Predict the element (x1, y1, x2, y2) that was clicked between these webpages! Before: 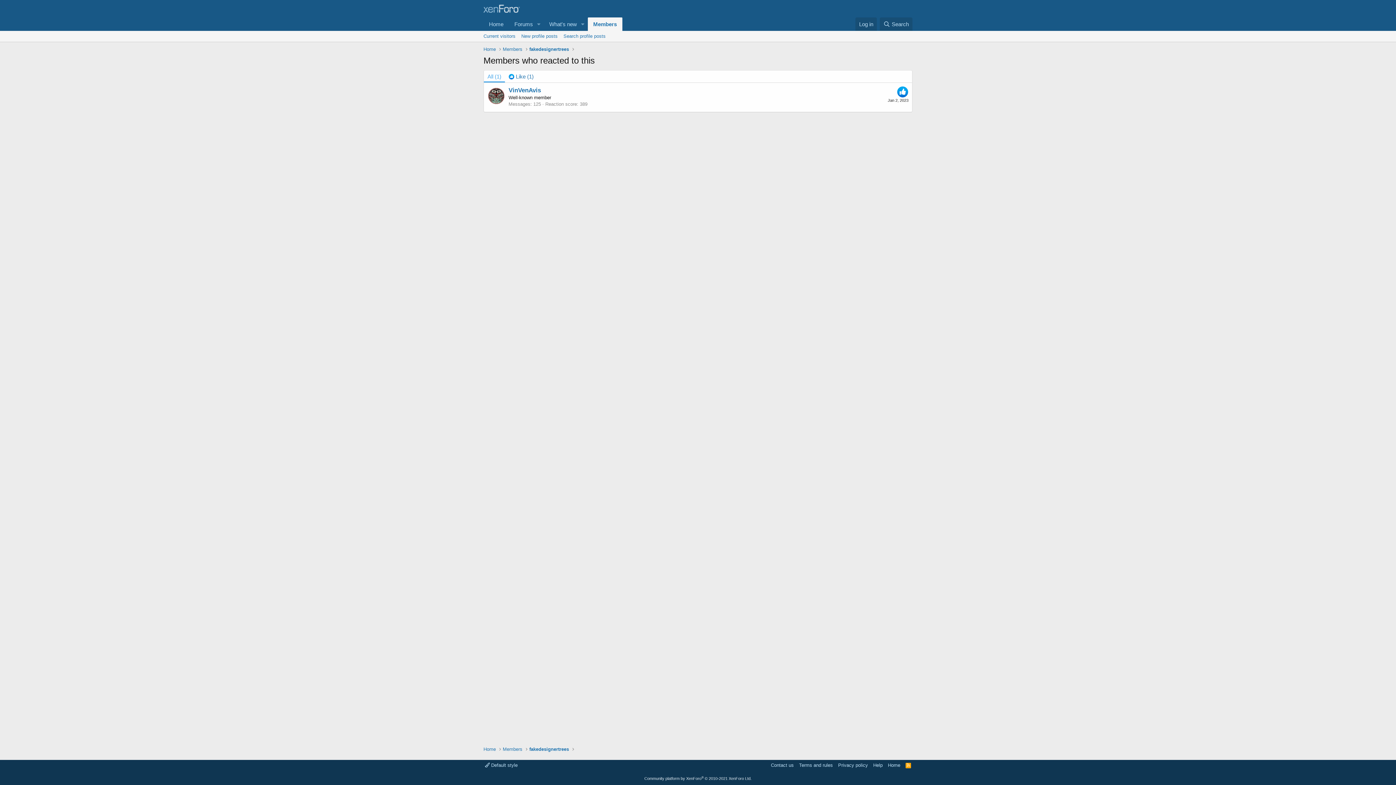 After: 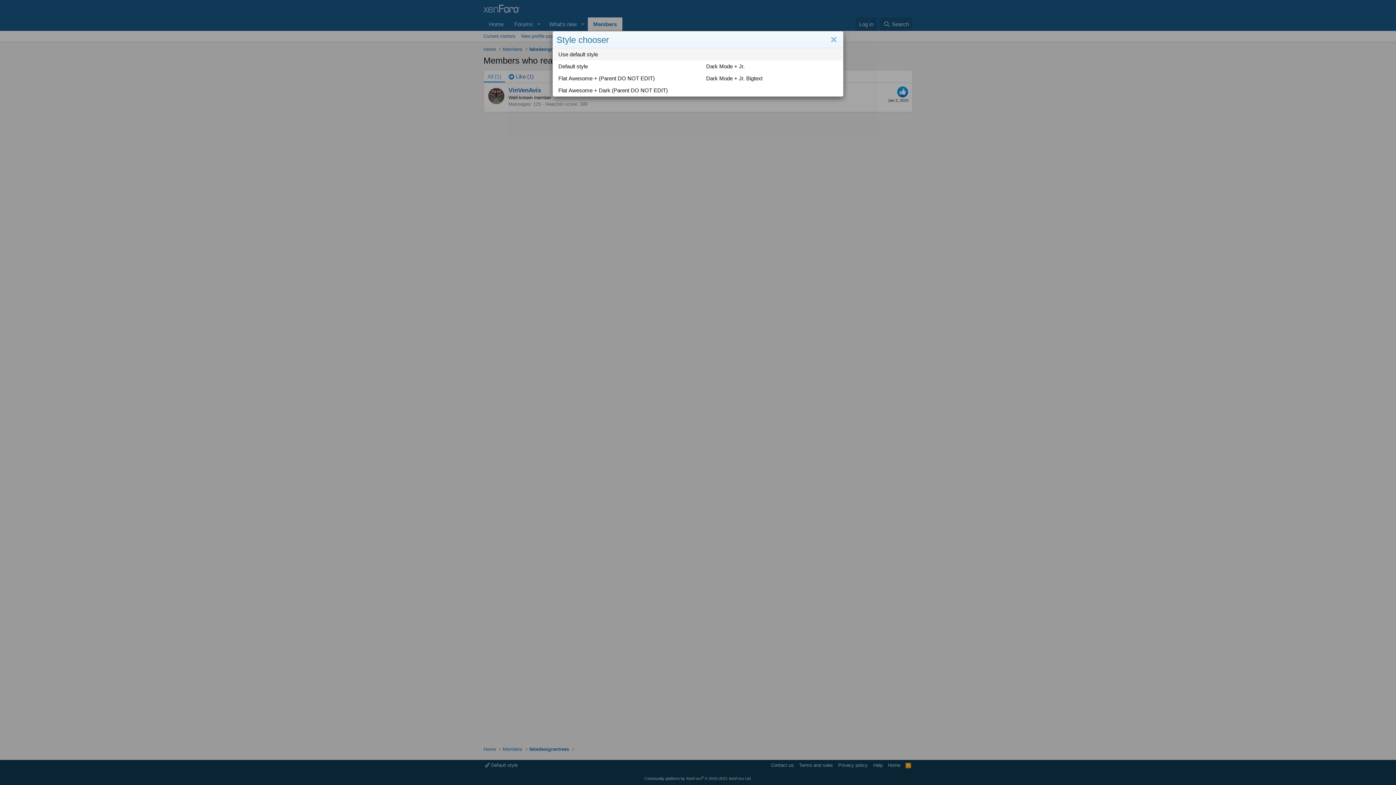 Action: bbox: (483, 762, 519, 769) label:  Default style